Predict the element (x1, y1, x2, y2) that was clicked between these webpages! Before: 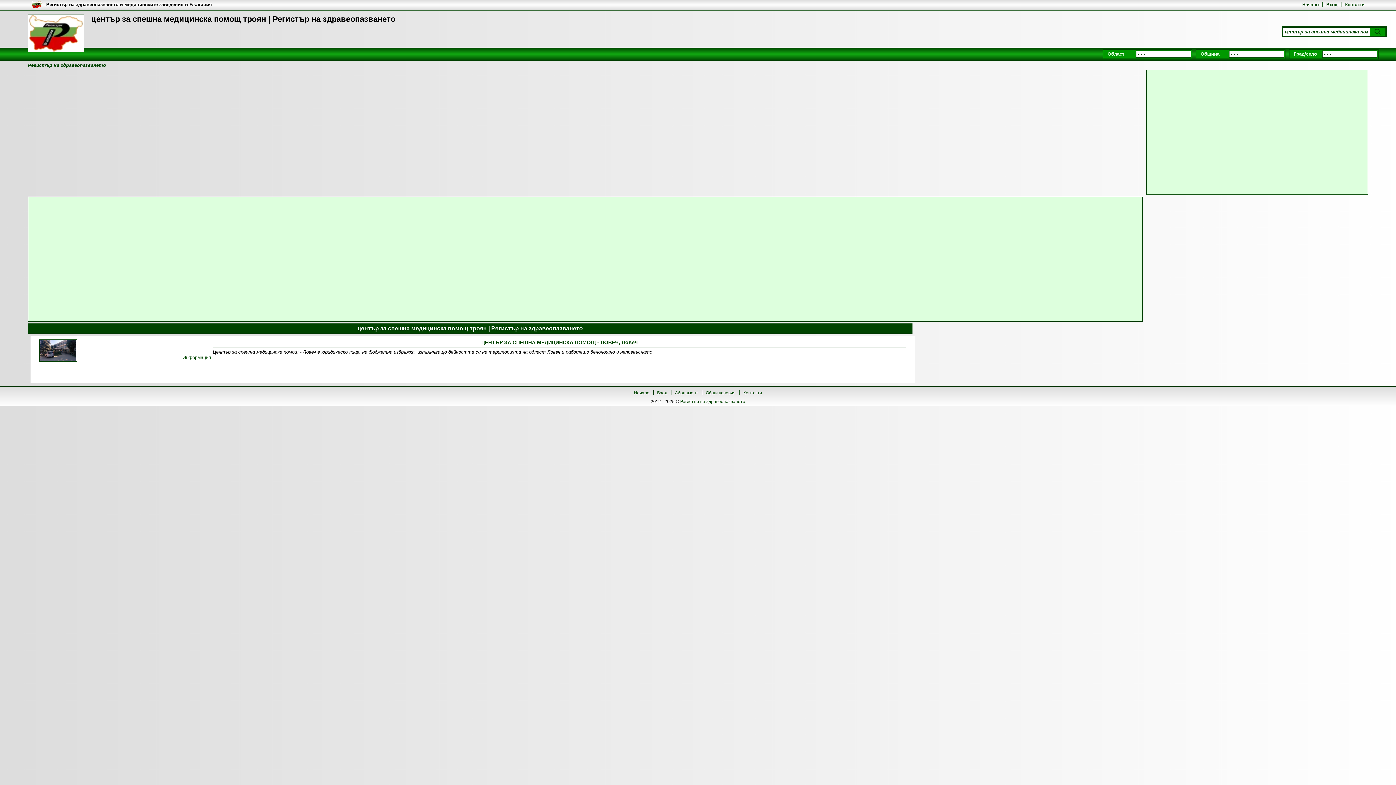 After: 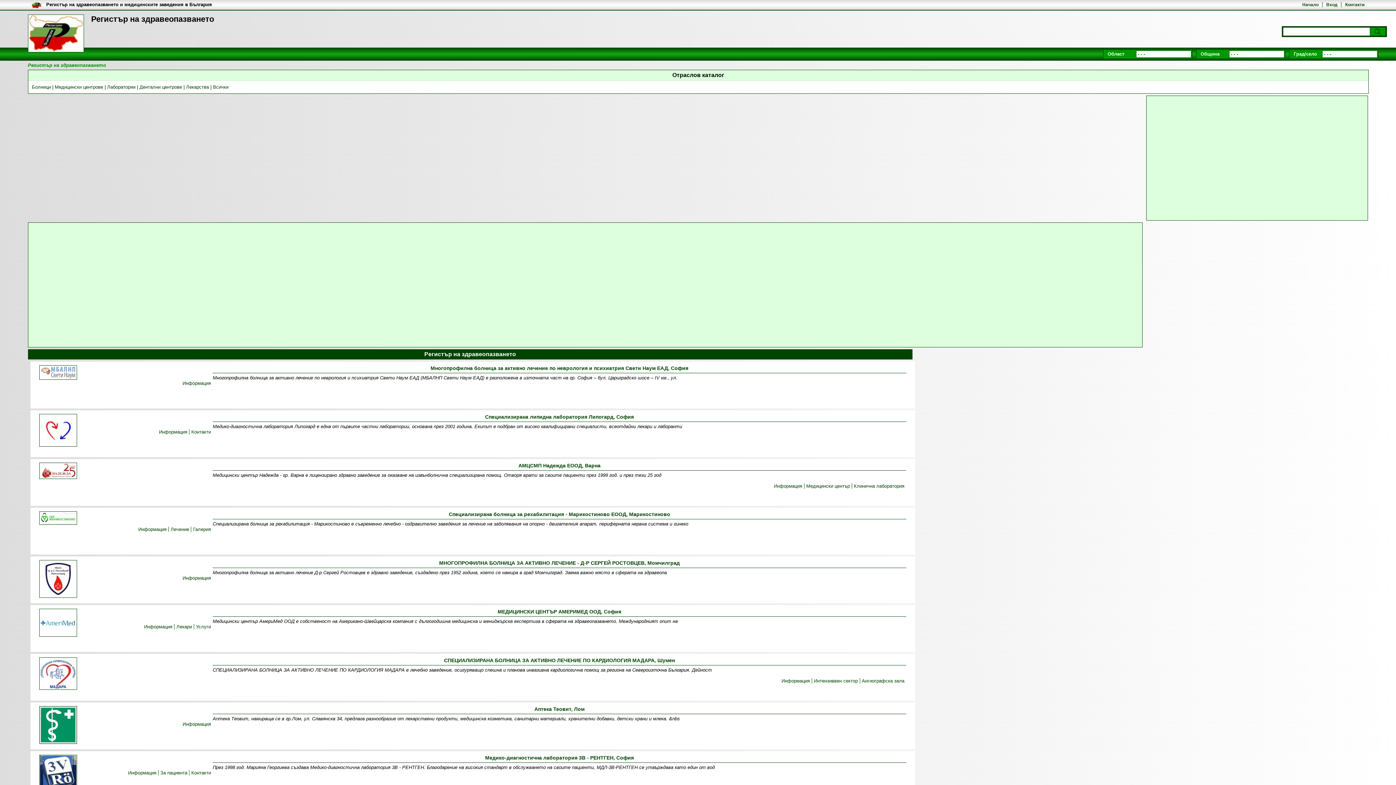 Action: bbox: (46, 1, 212, 8) label: Регистър на здравеопазването и медицинските заведения в България